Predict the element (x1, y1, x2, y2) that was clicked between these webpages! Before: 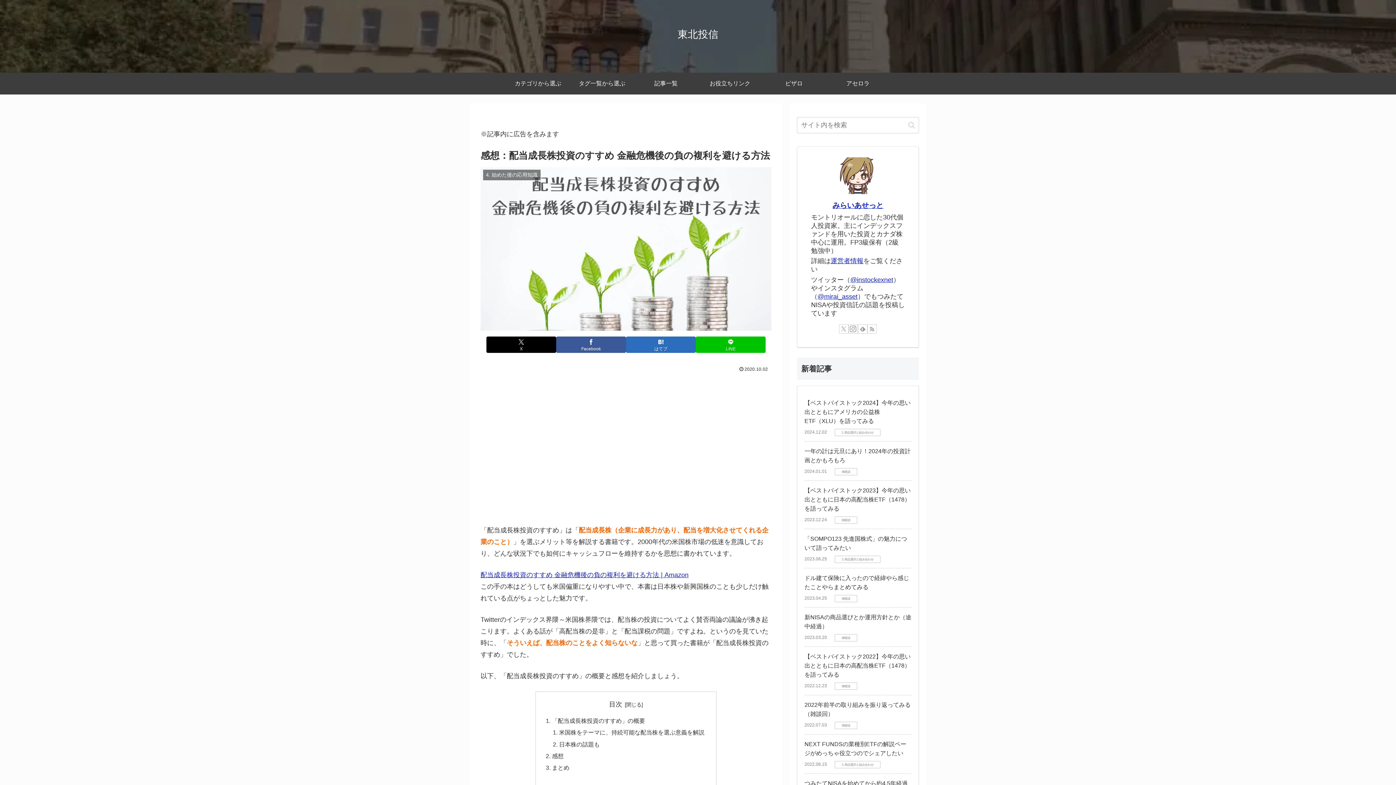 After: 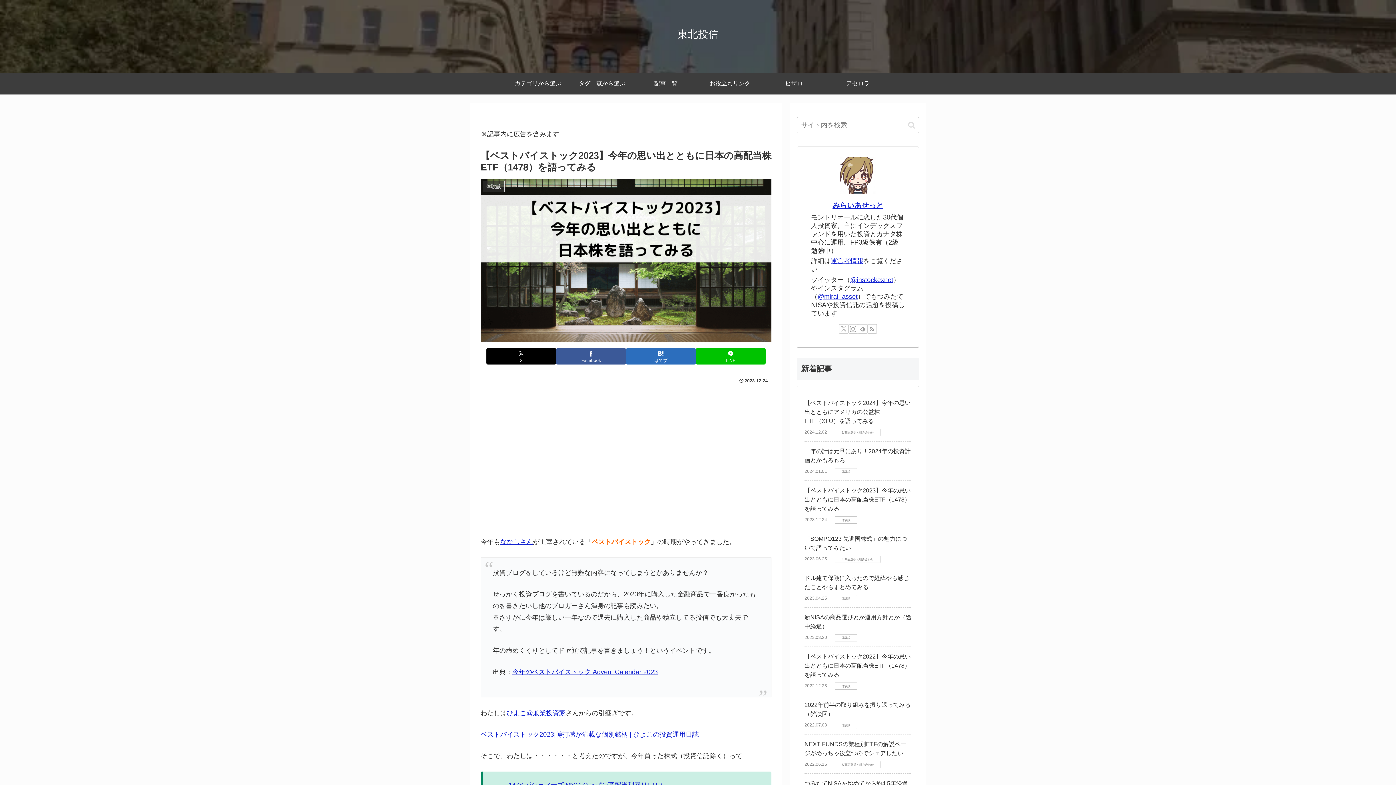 Action: bbox: (804, 487, 910, 511) label: 【ベストバイストック2023】今年の思い出とともに日本の高配当株ETF（1478）を語ってみる